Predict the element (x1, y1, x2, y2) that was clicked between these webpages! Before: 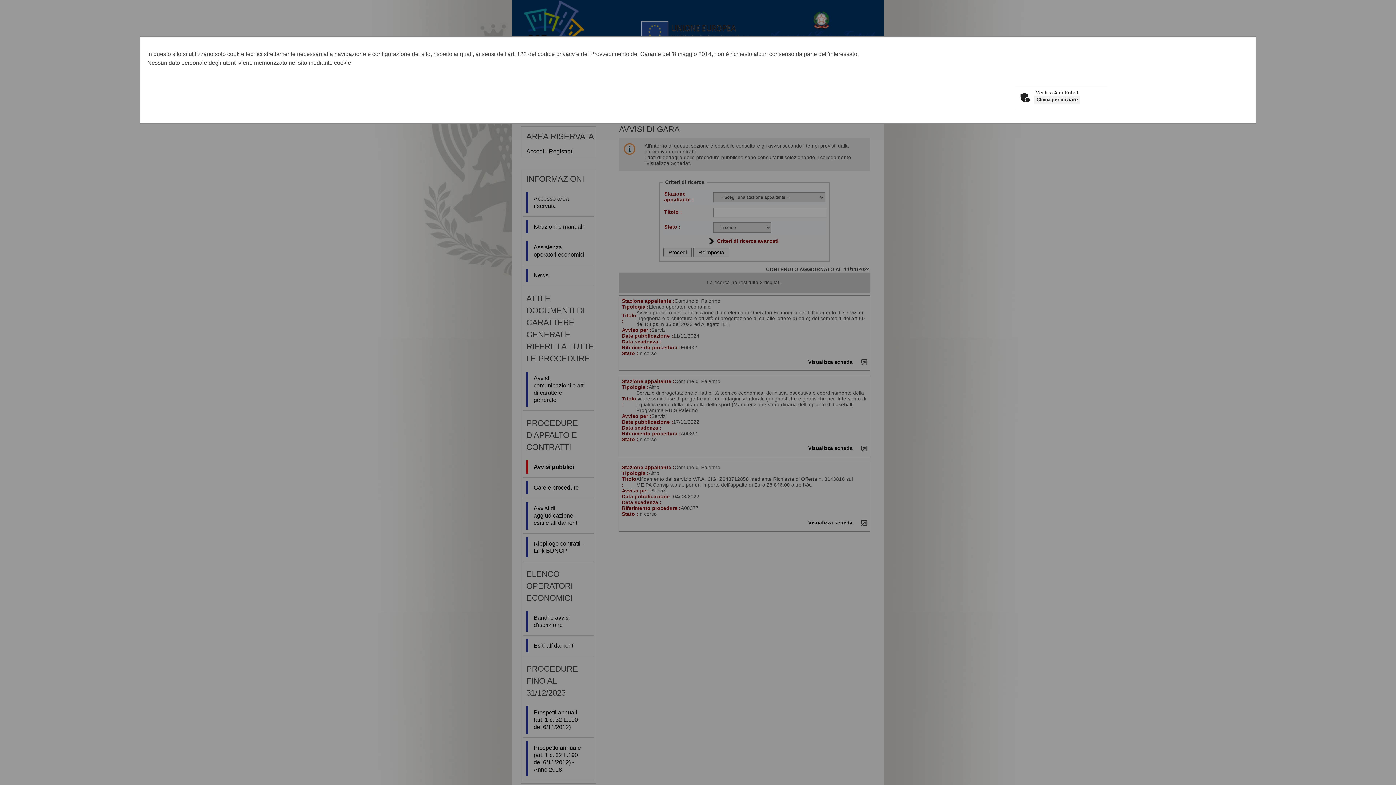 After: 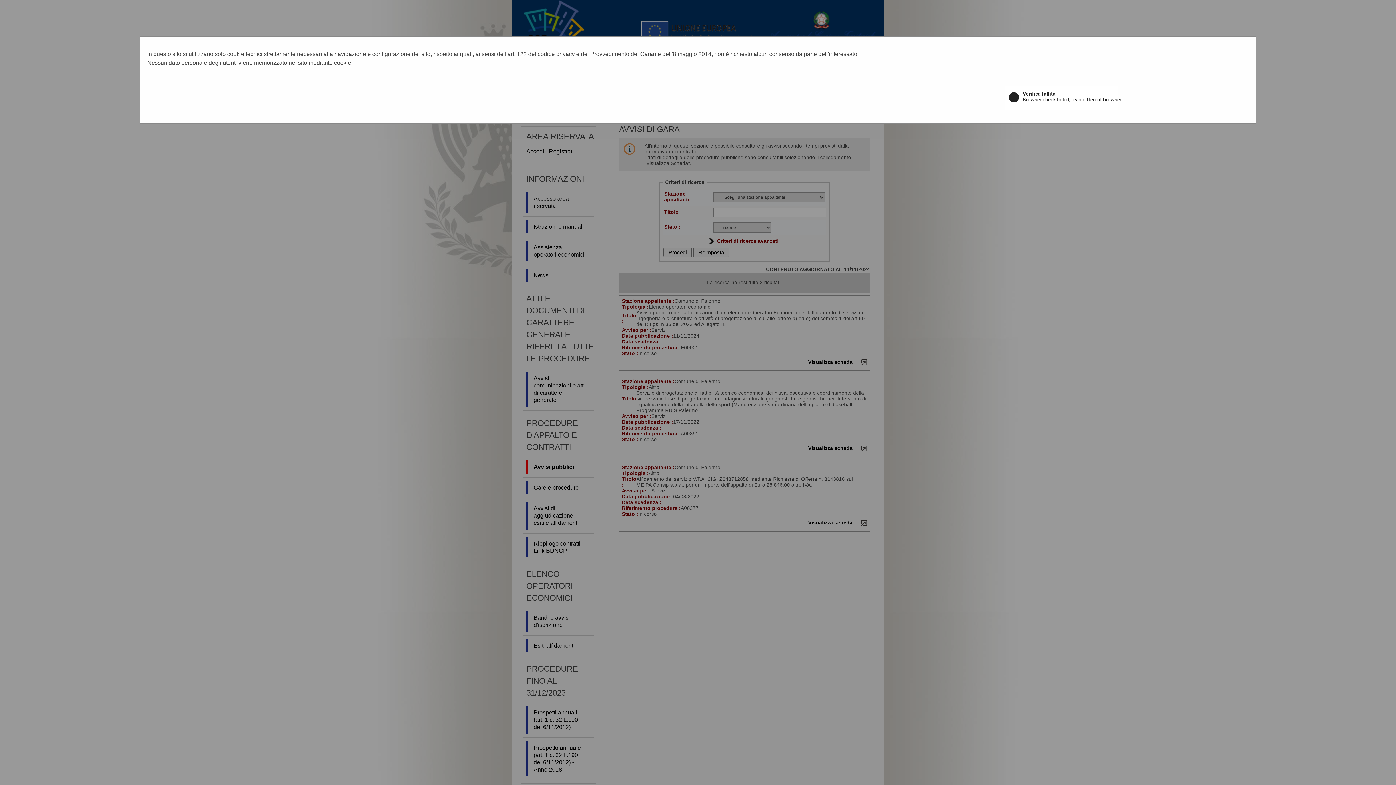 Action: bbox: (1034, 95, 1080, 103) label: Clicca per iniziare